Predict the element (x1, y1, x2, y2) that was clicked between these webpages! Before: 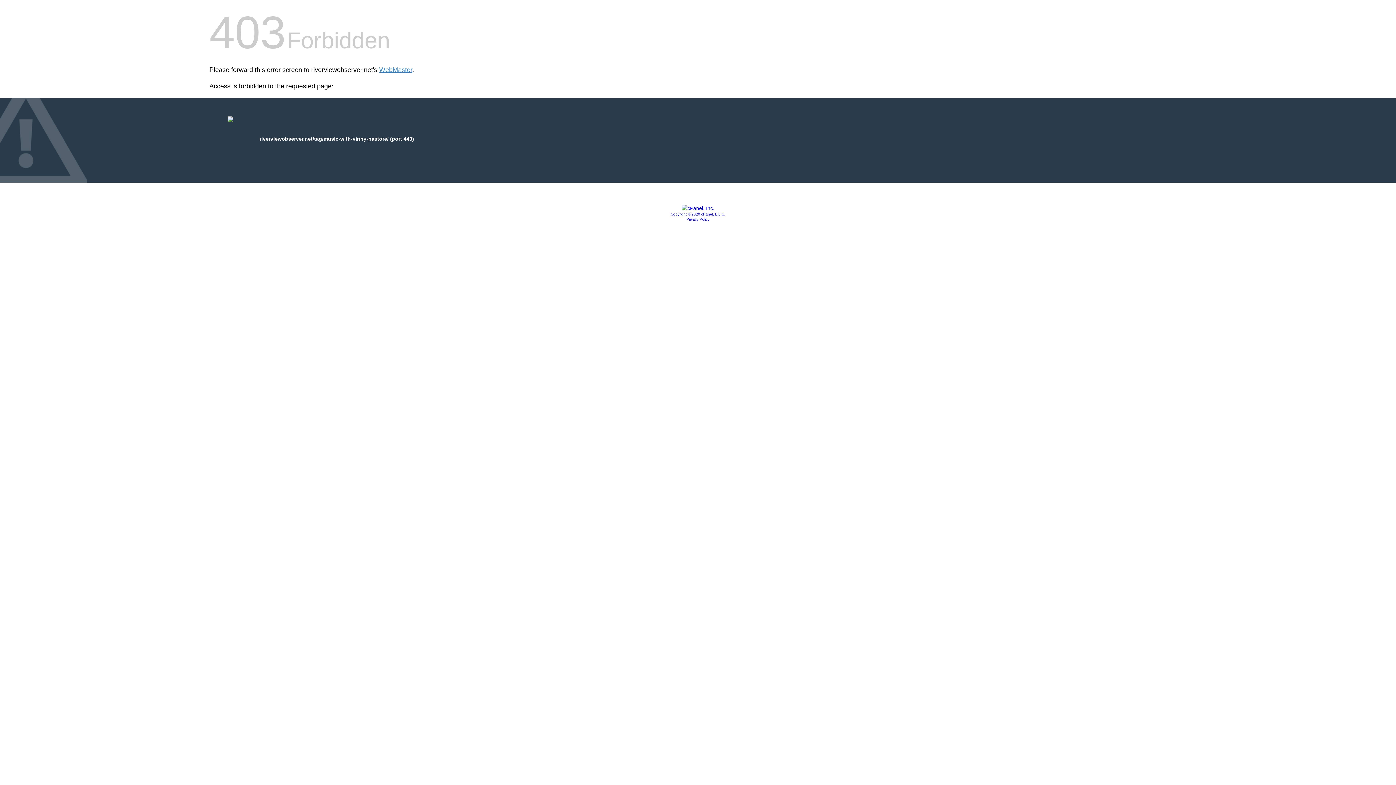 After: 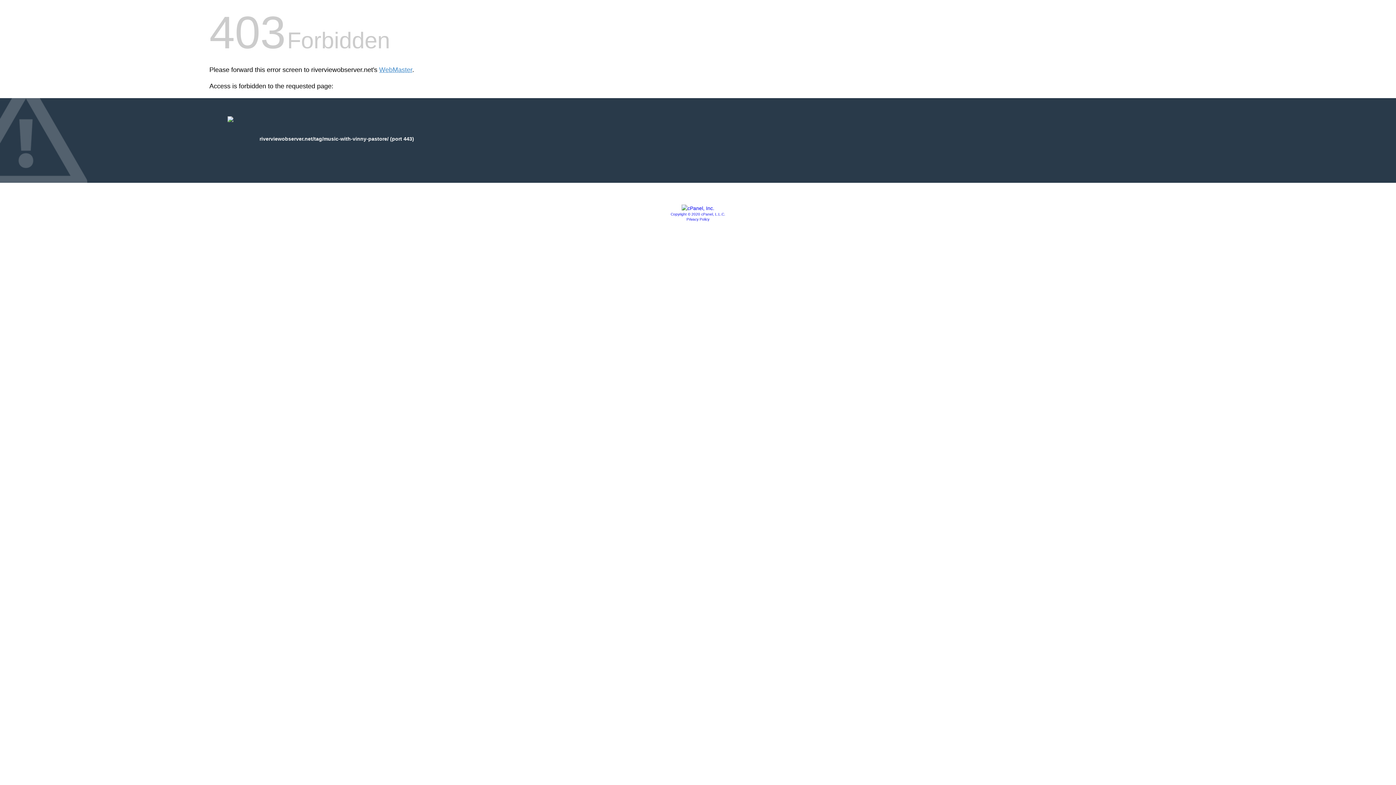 Action: label: Copyright © 2020 cPanel, L.L.C. bbox: (670, 212, 725, 216)